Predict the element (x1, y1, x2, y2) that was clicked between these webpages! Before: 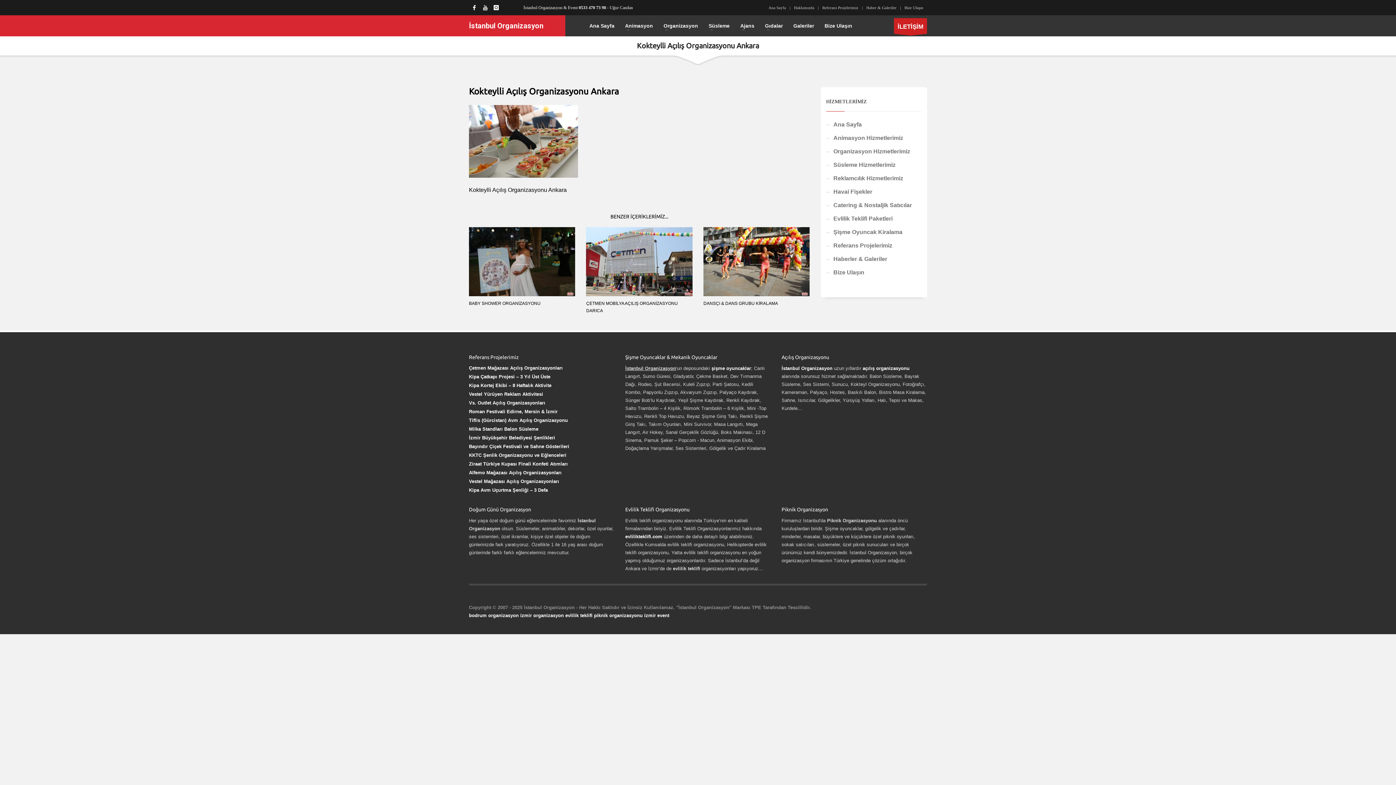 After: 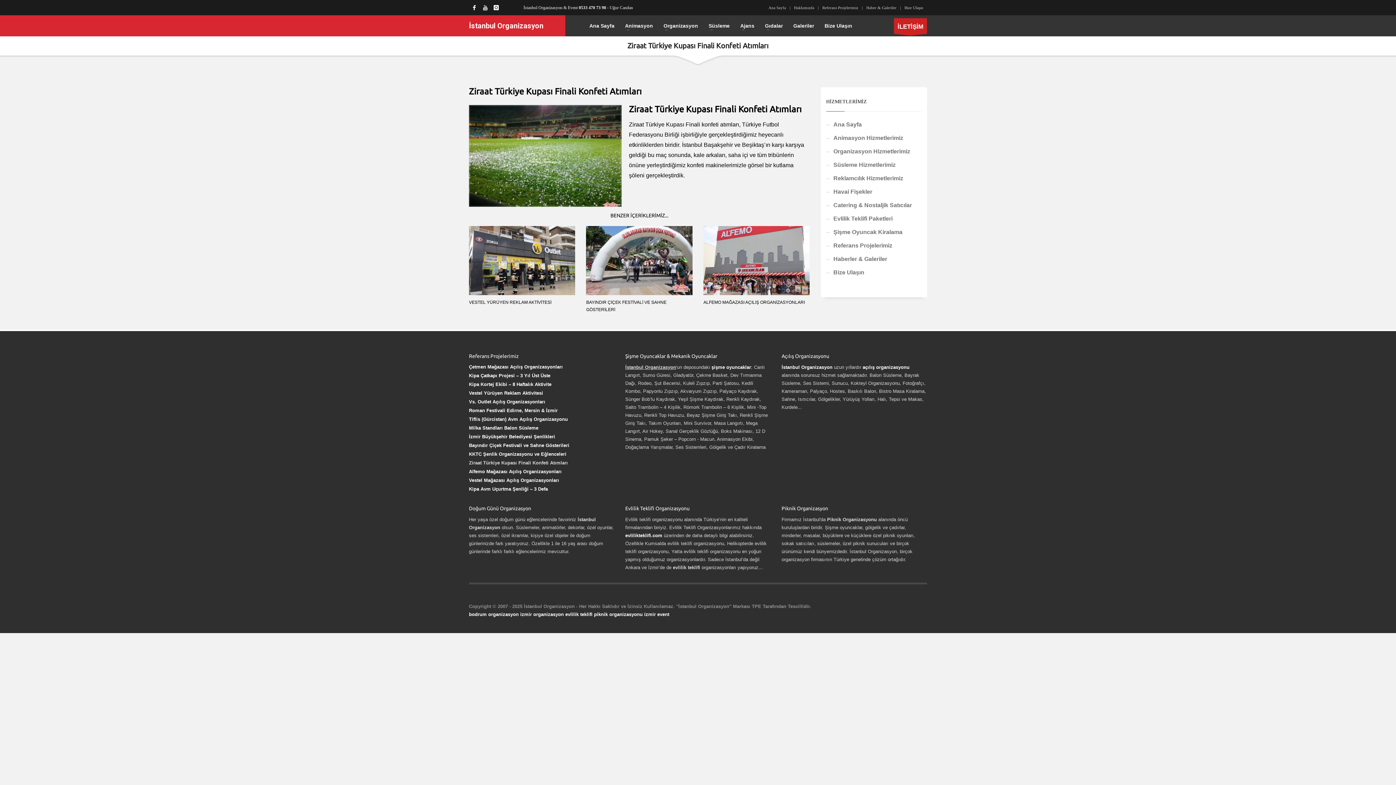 Action: bbox: (469, 460, 614, 467) label: Ziraat Türkiye Kupası Finali Konfeti Atımları